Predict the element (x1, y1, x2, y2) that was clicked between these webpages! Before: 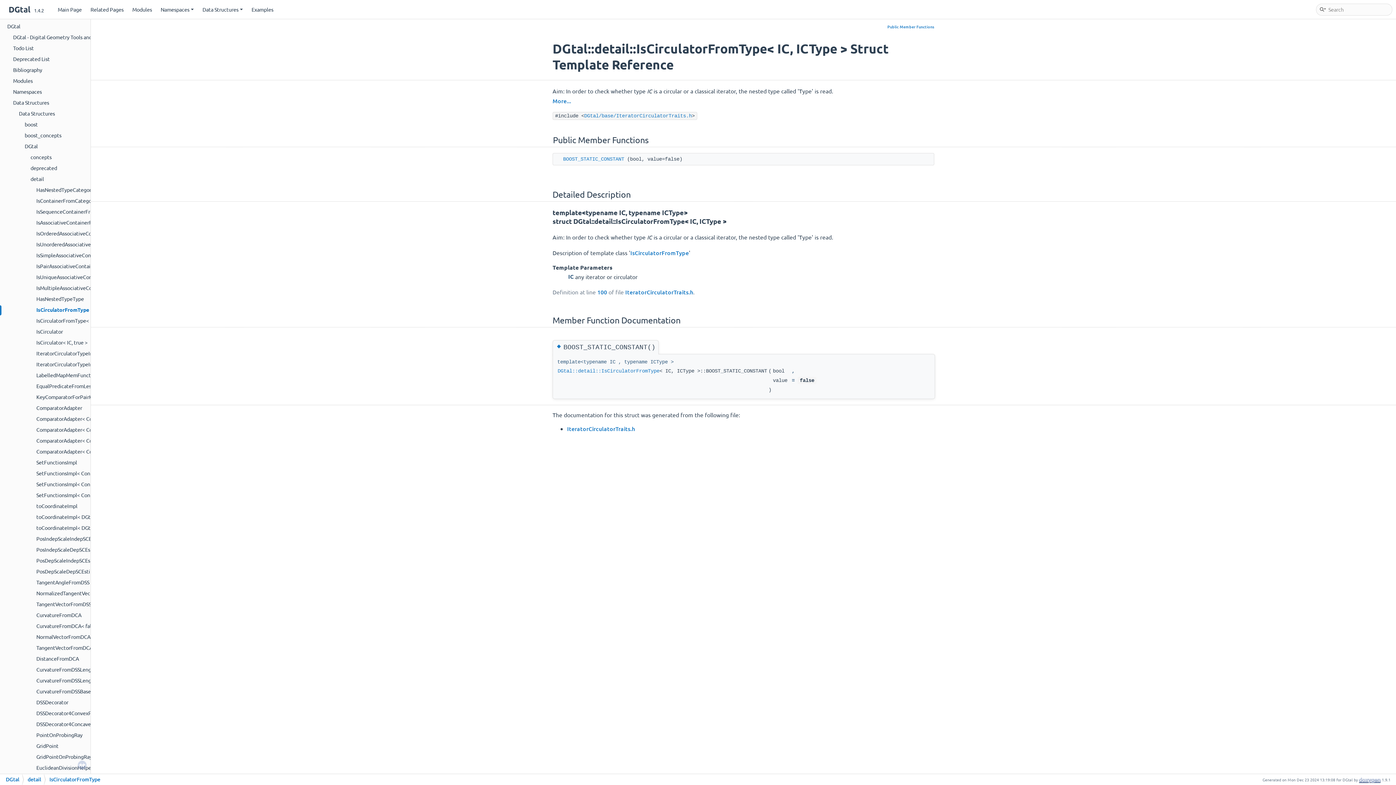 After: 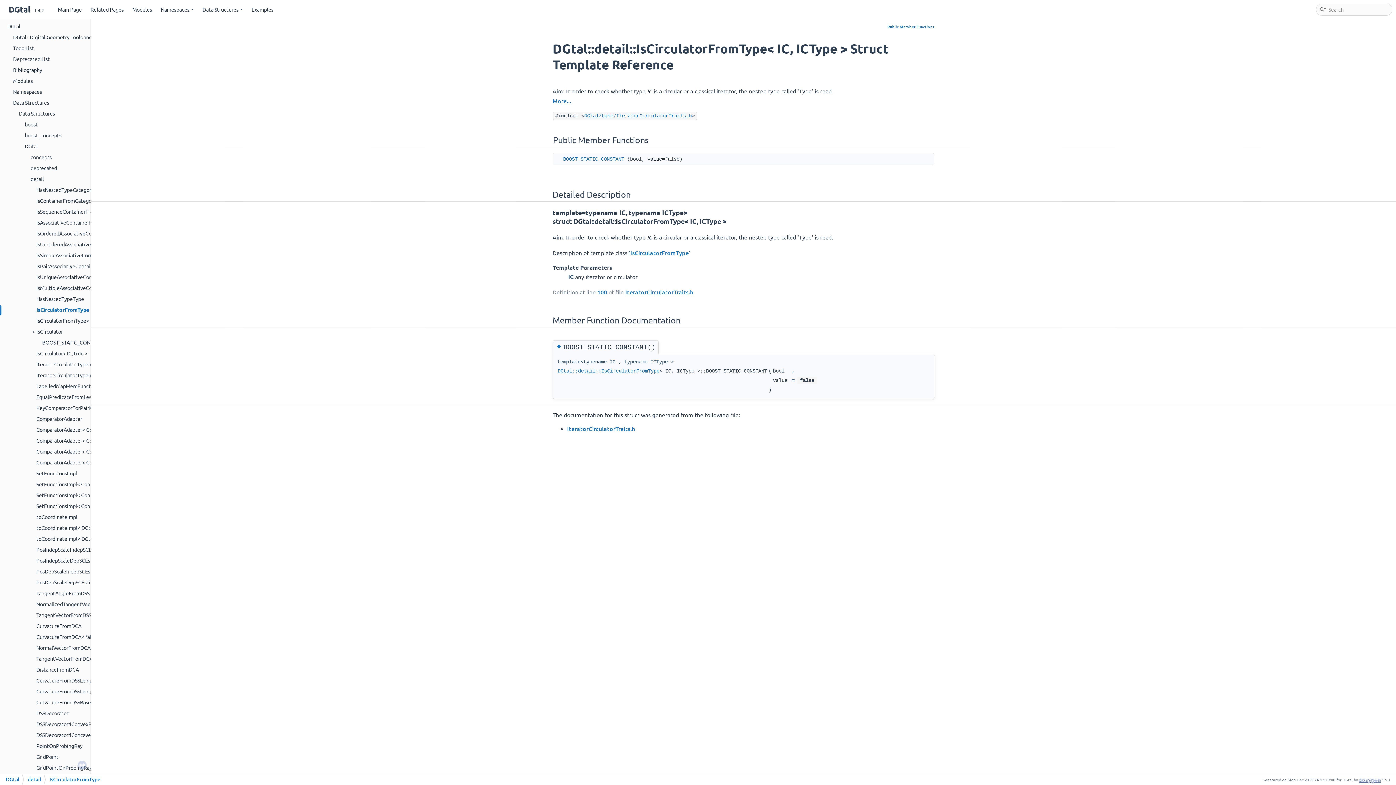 Action: label: ► bbox: (0, 327, 35, 334)